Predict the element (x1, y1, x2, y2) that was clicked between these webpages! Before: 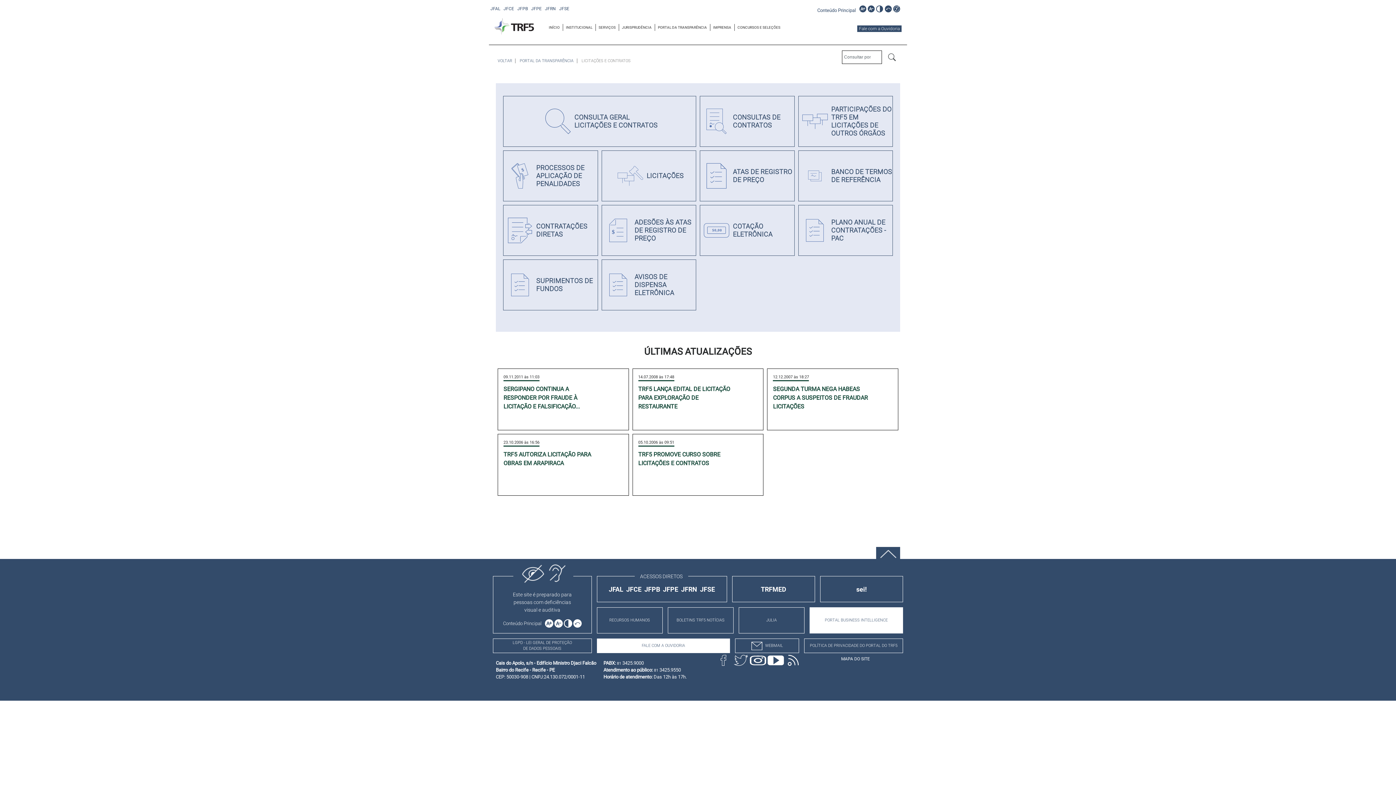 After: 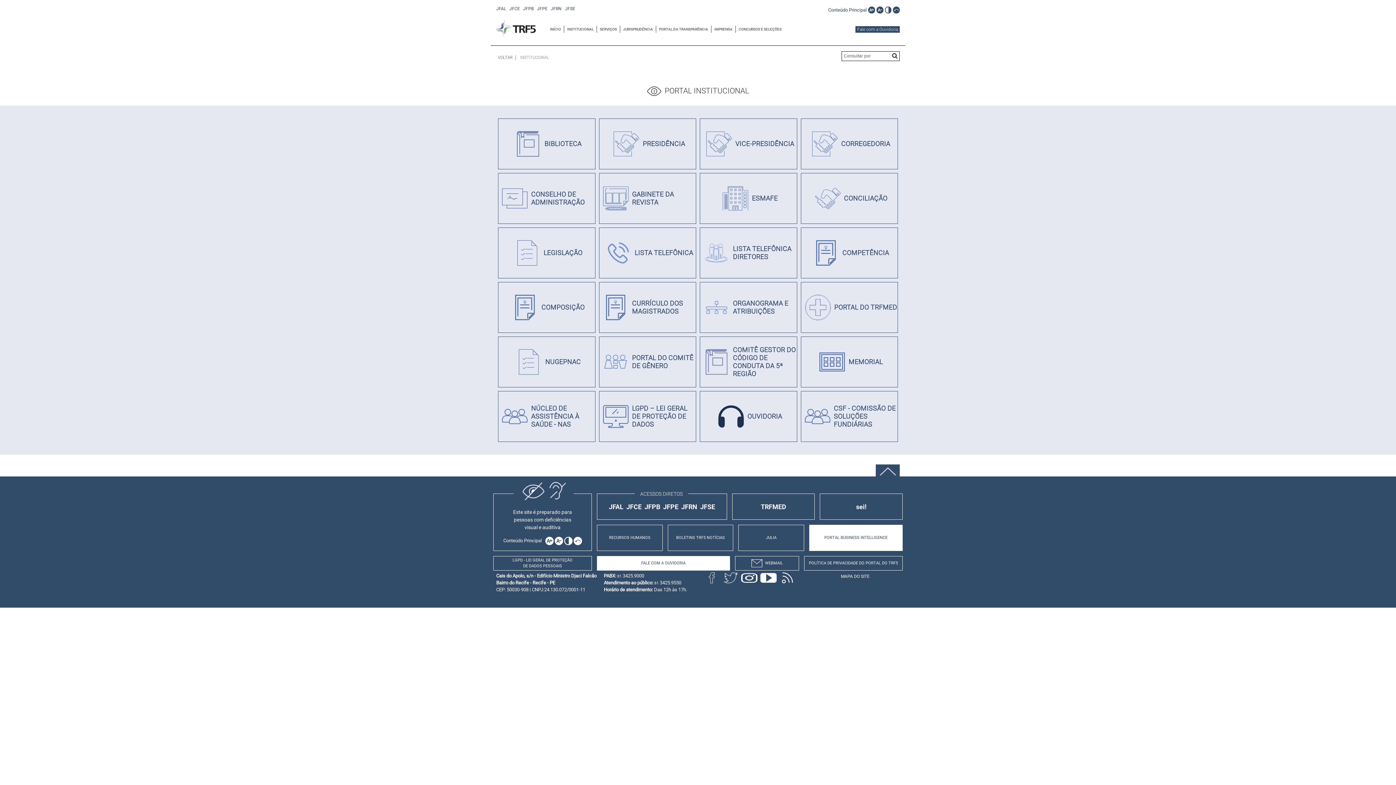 Action: bbox: (566, 25, 592, 29) label: INSTITUCIONAL